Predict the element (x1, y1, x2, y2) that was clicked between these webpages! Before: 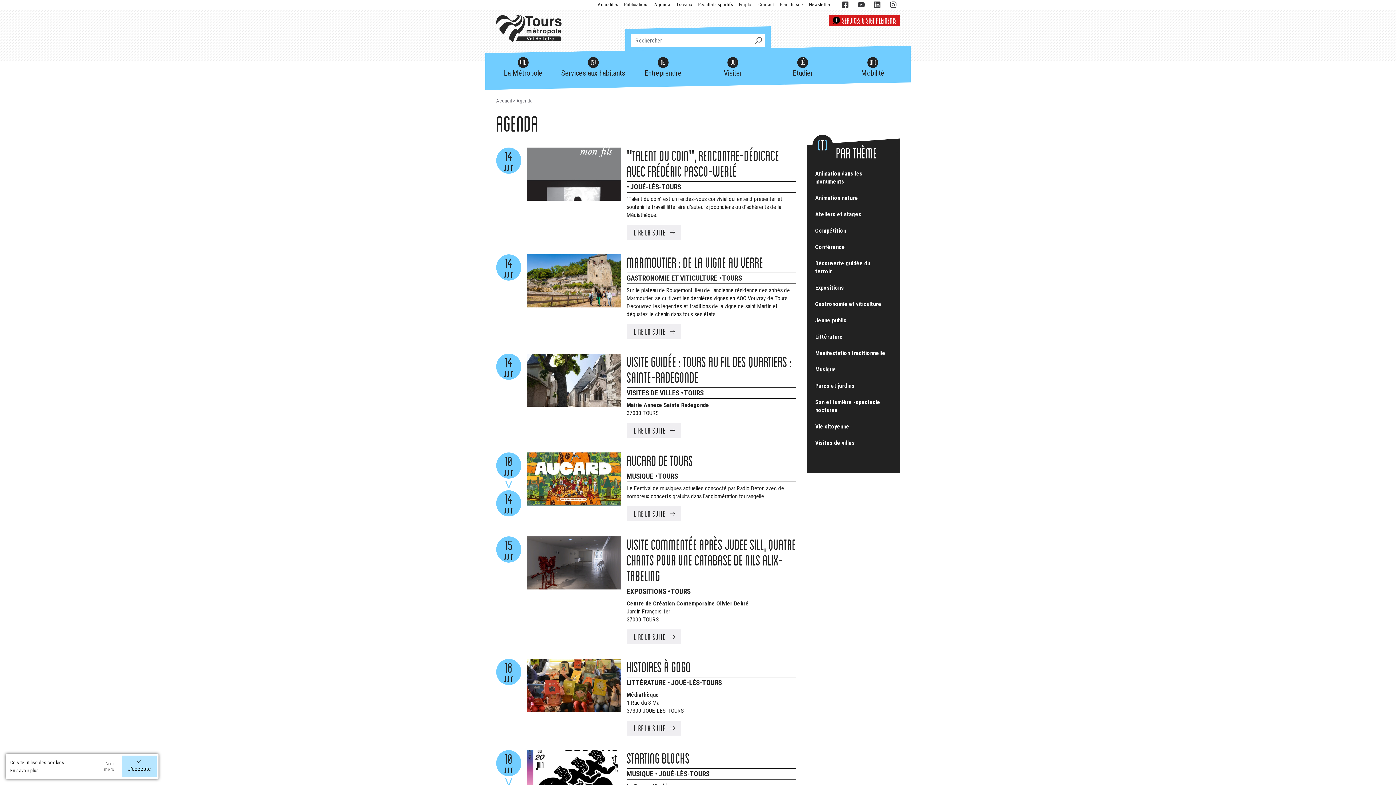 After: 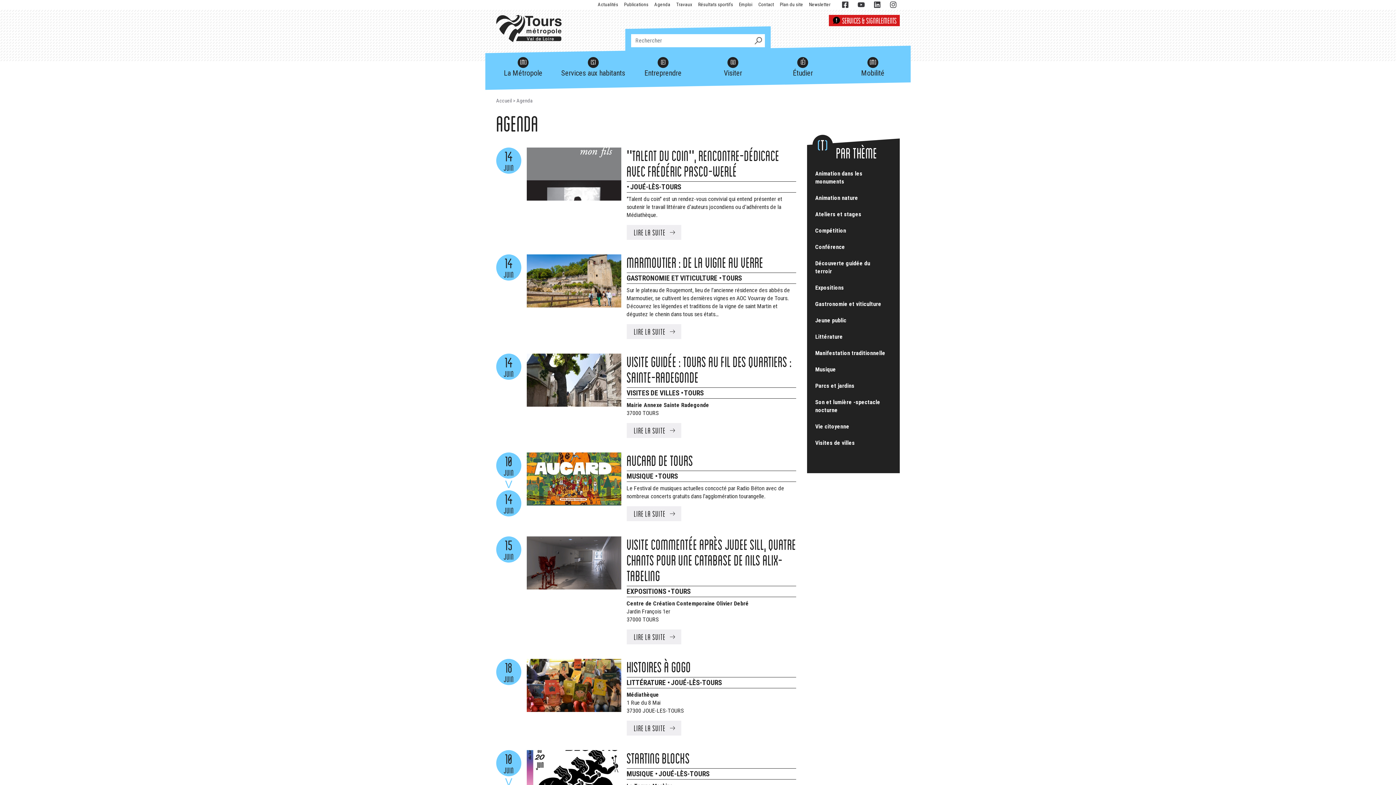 Action: bbox: (122, 756, 156, 777) label: J'accepte